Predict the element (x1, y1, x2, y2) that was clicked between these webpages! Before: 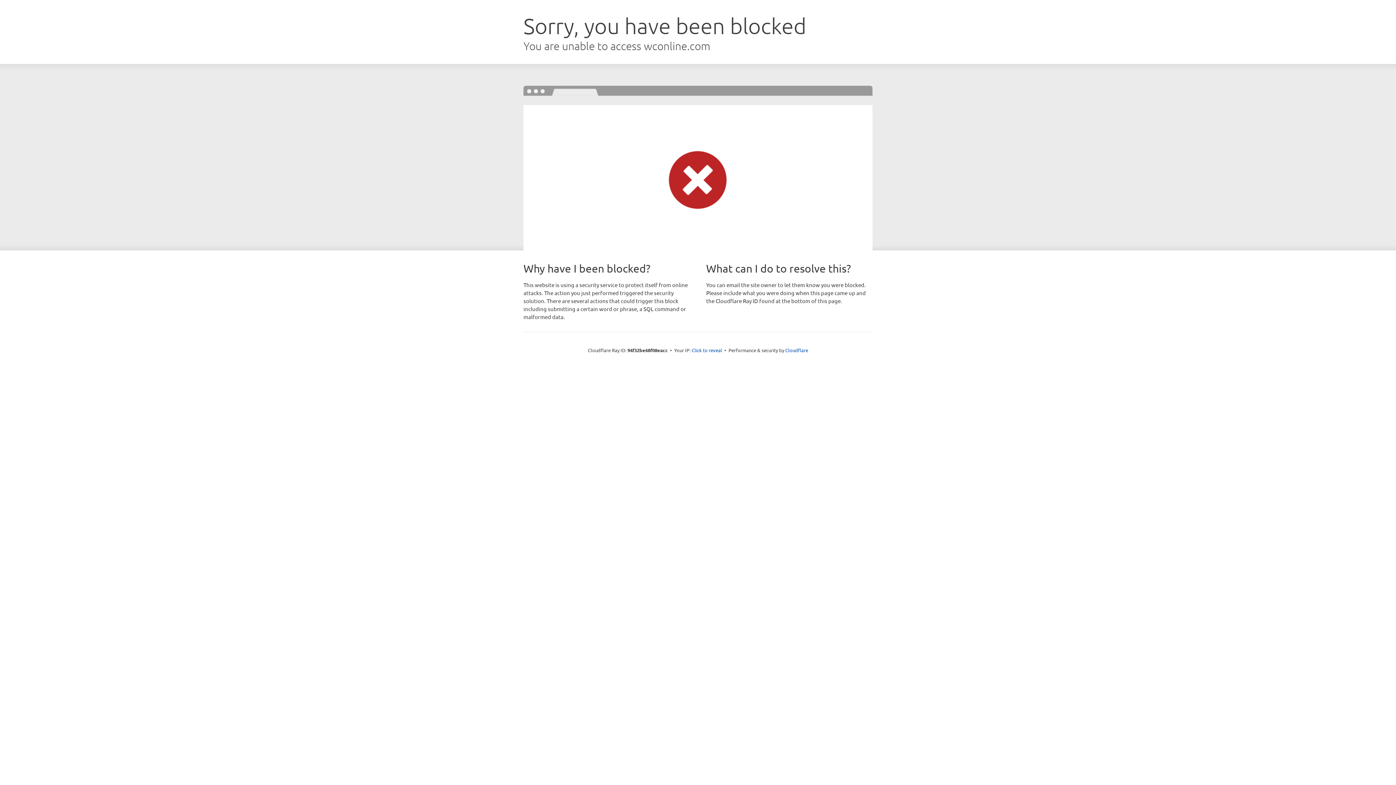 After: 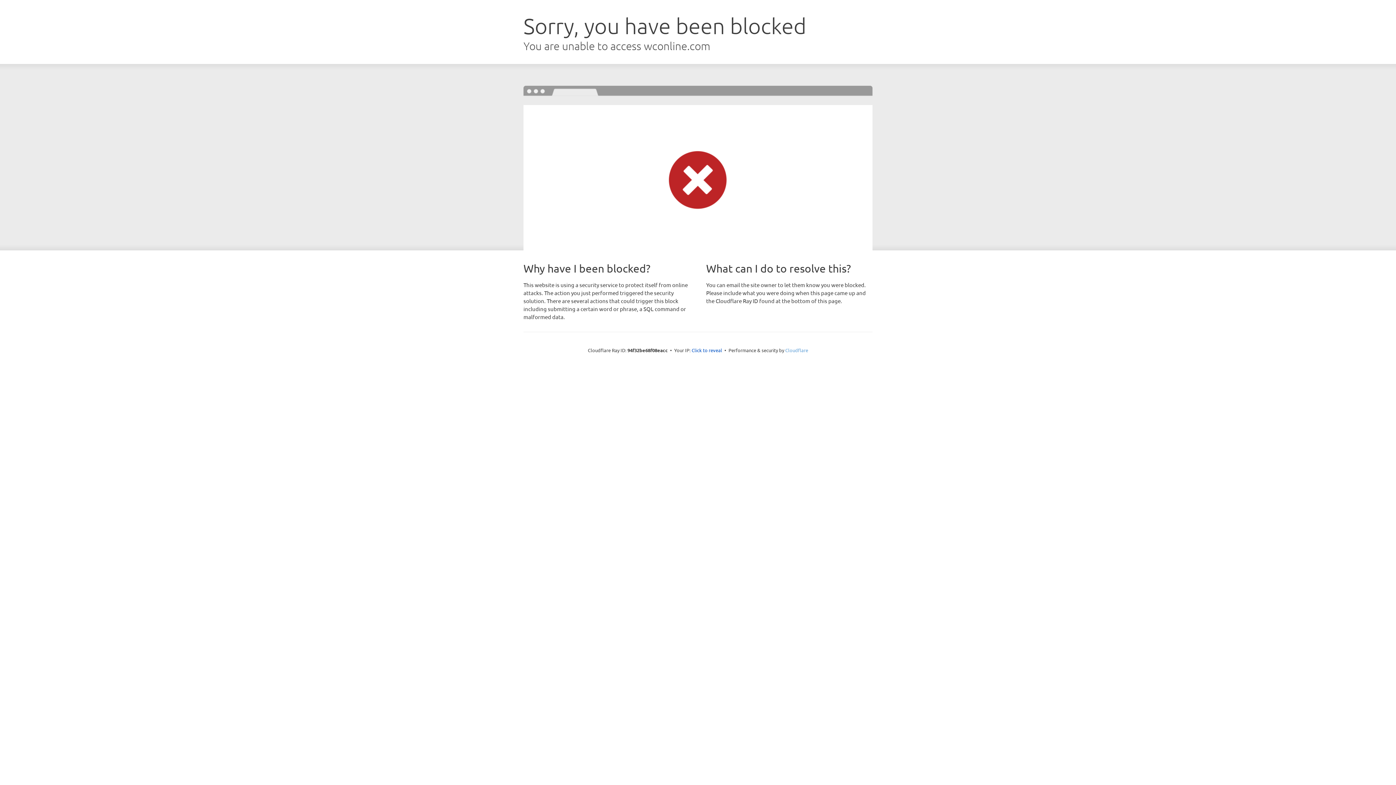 Action: bbox: (785, 347, 808, 353) label: Cloudflare